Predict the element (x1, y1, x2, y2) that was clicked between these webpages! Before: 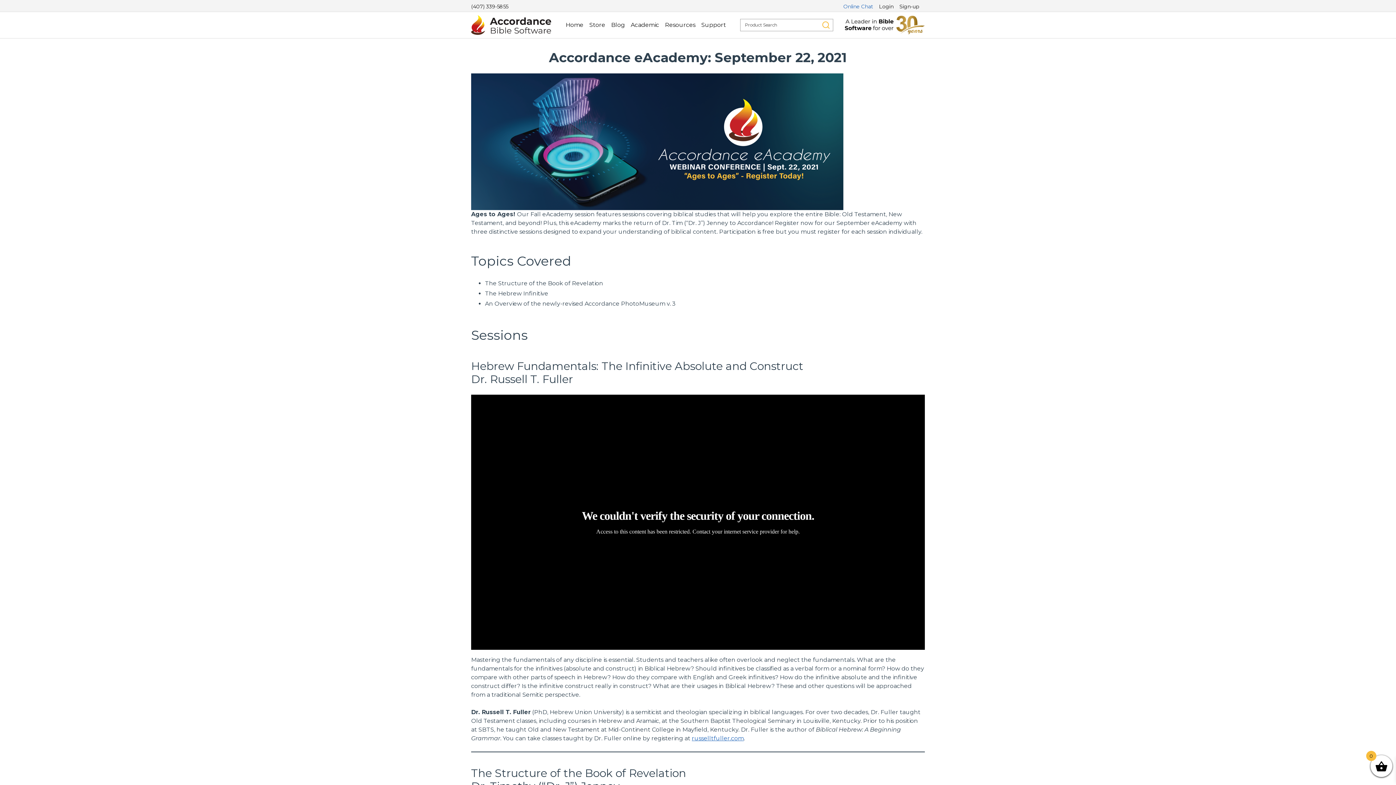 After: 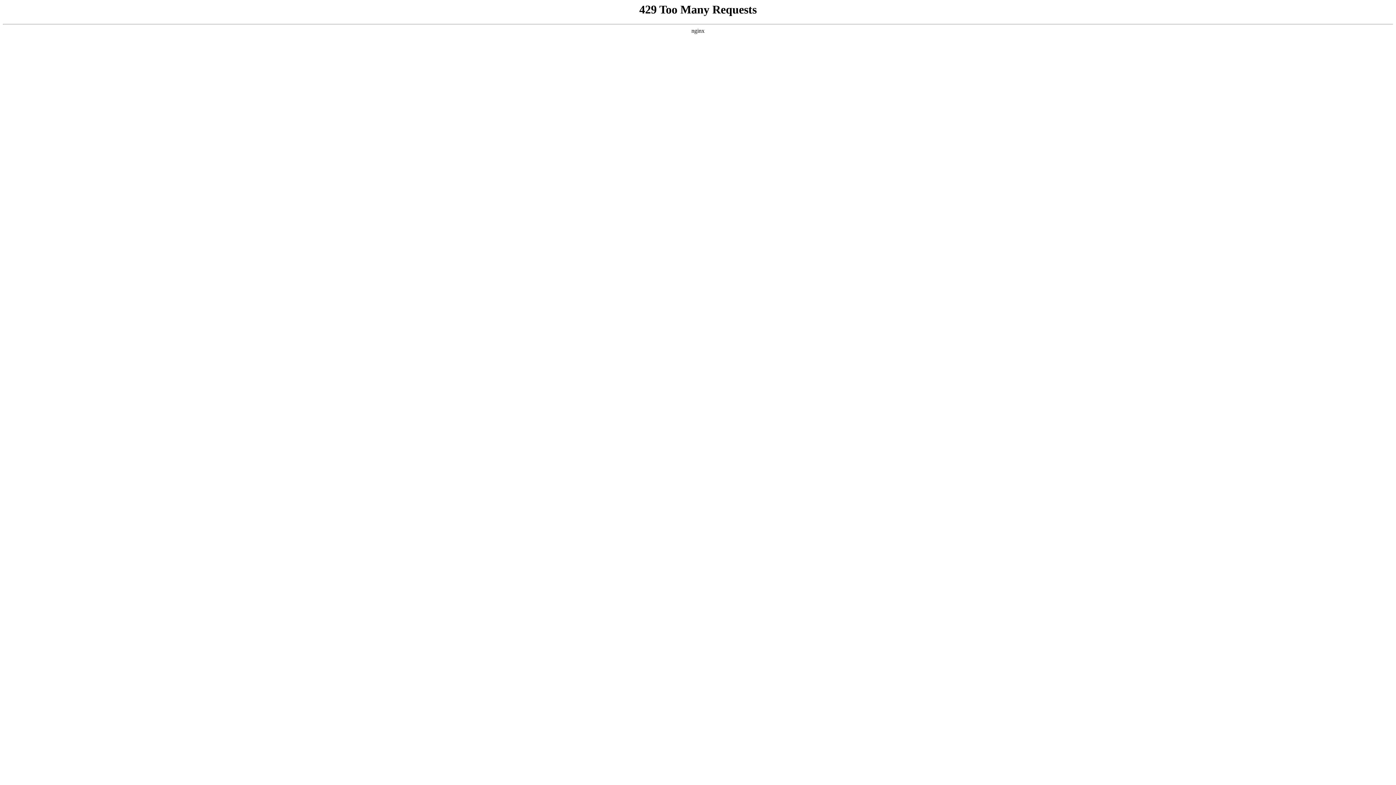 Action: label: Store bbox: (589, 21, 605, 28)